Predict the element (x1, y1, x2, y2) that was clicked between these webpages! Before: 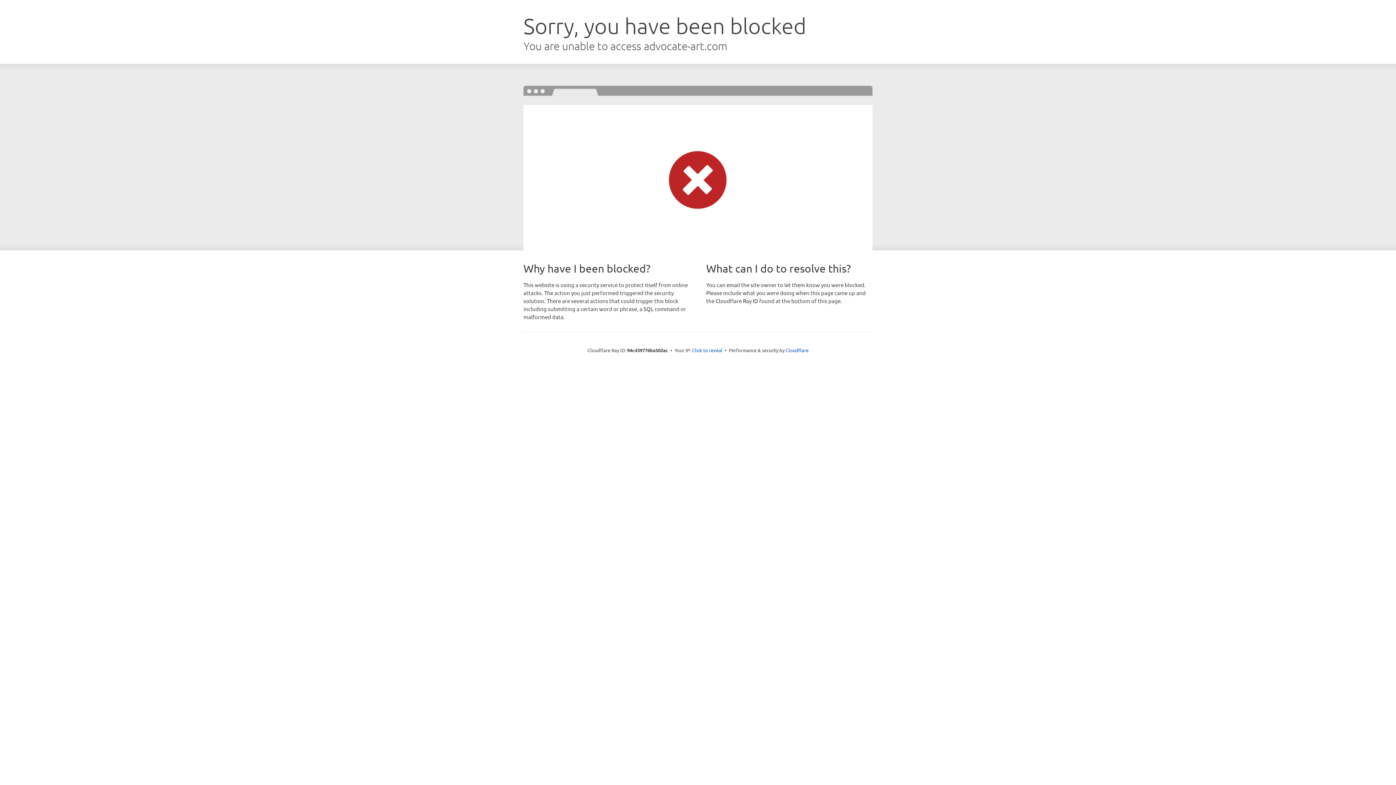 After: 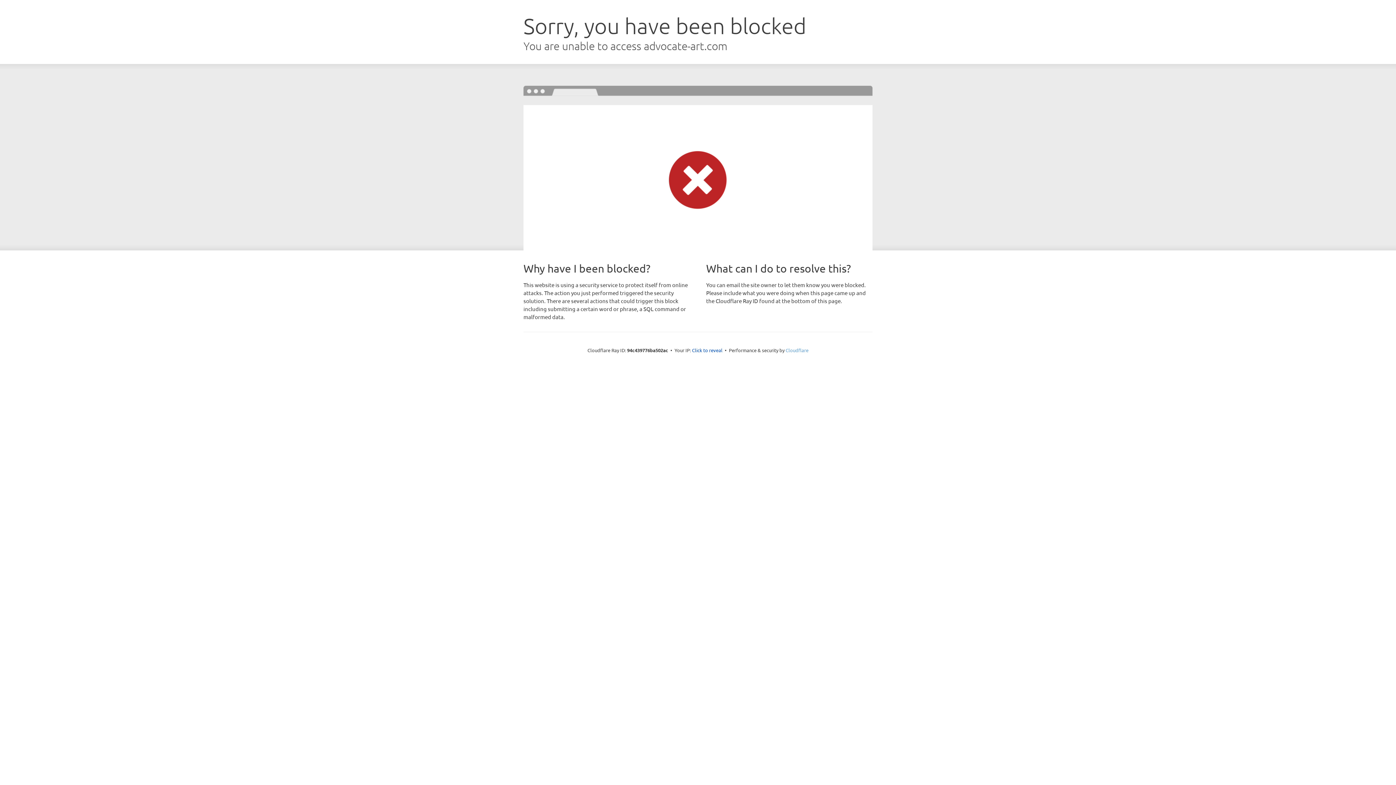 Action: label: Cloudflare bbox: (785, 347, 808, 353)